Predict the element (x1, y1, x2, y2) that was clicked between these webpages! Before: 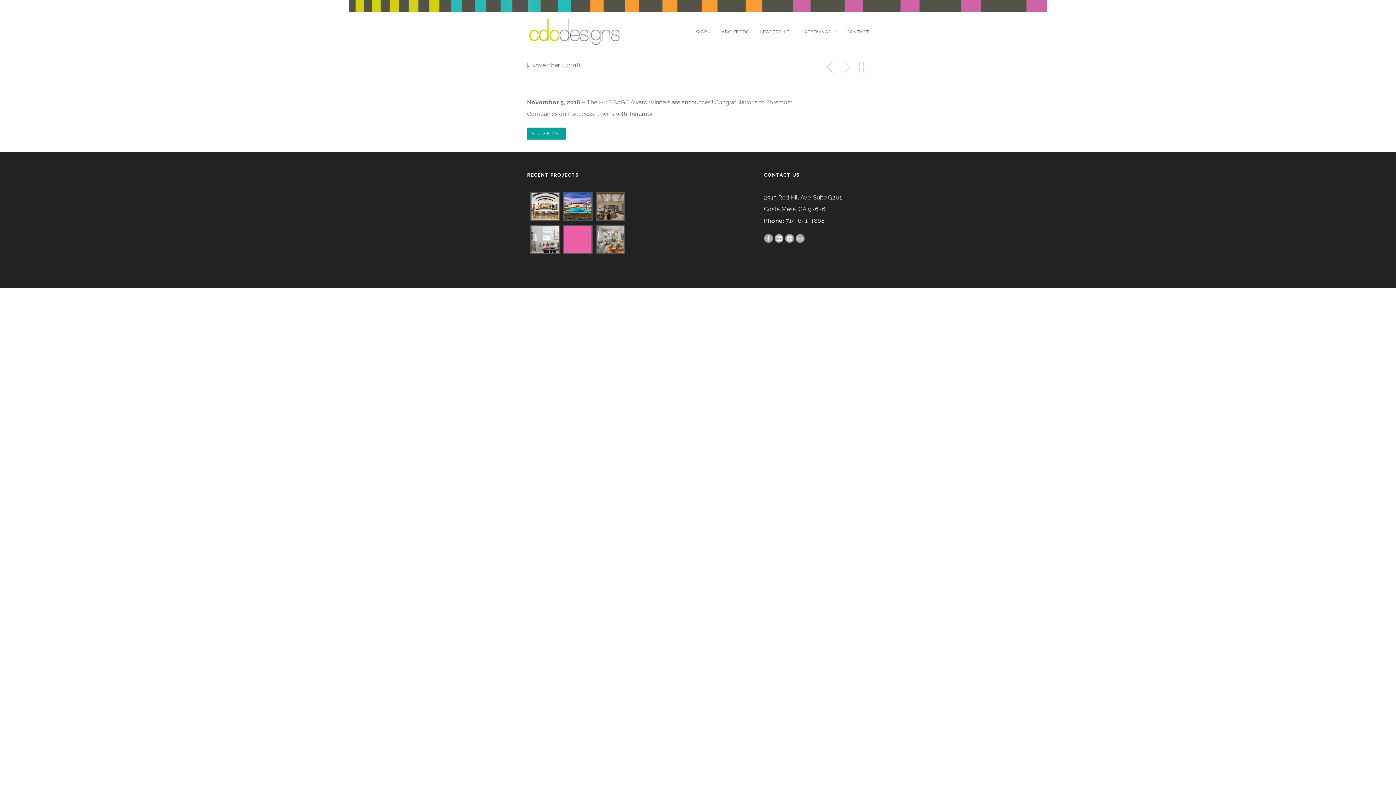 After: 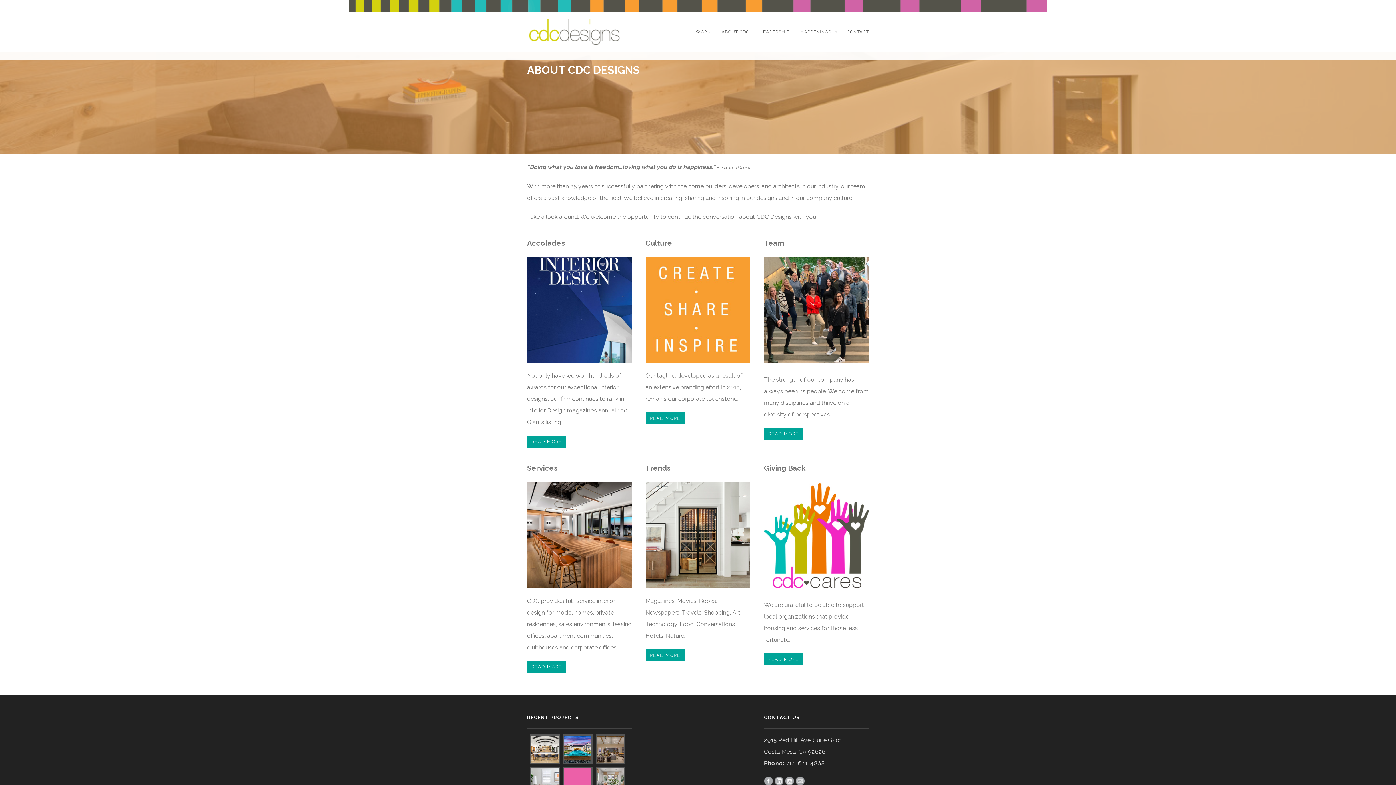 Action: label: Back to News bbox: (857, 59, 872, 74)